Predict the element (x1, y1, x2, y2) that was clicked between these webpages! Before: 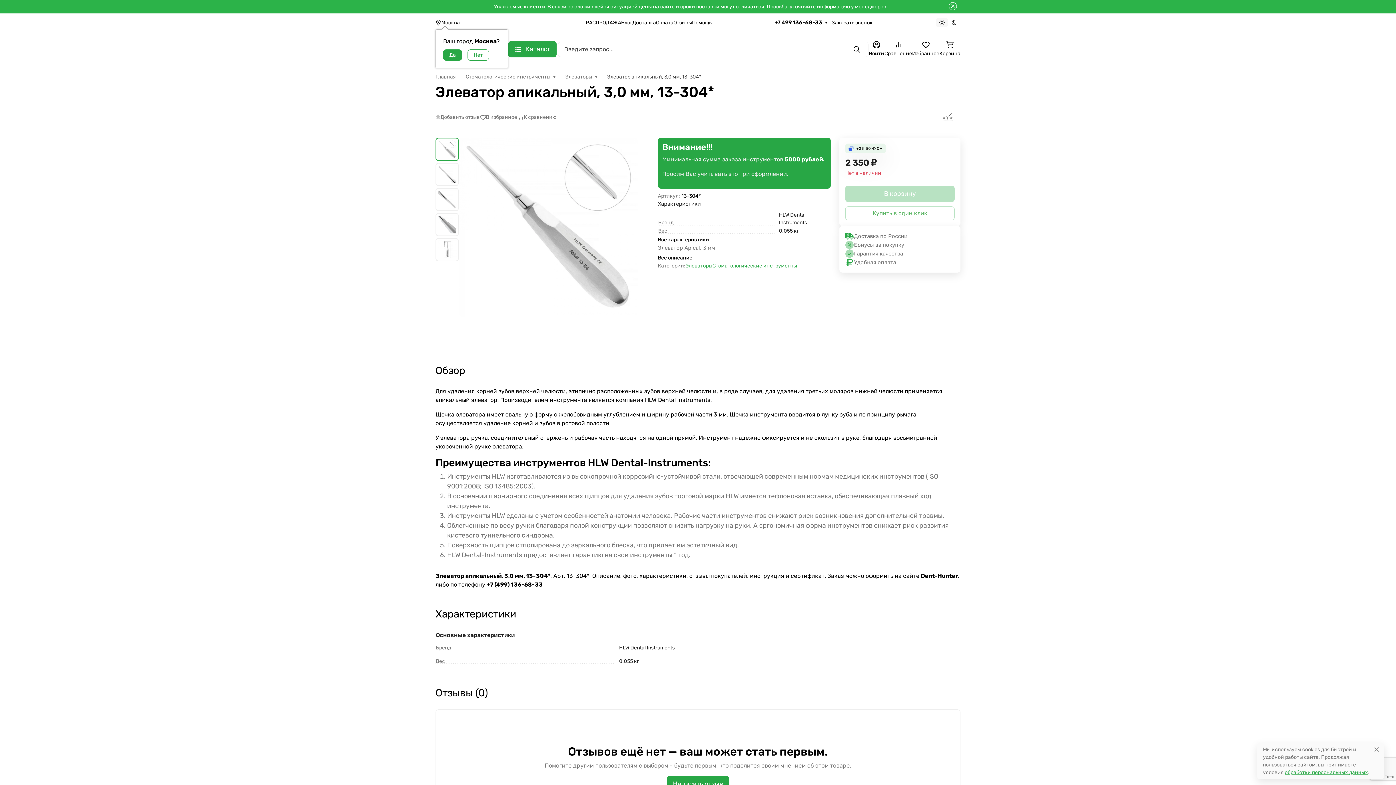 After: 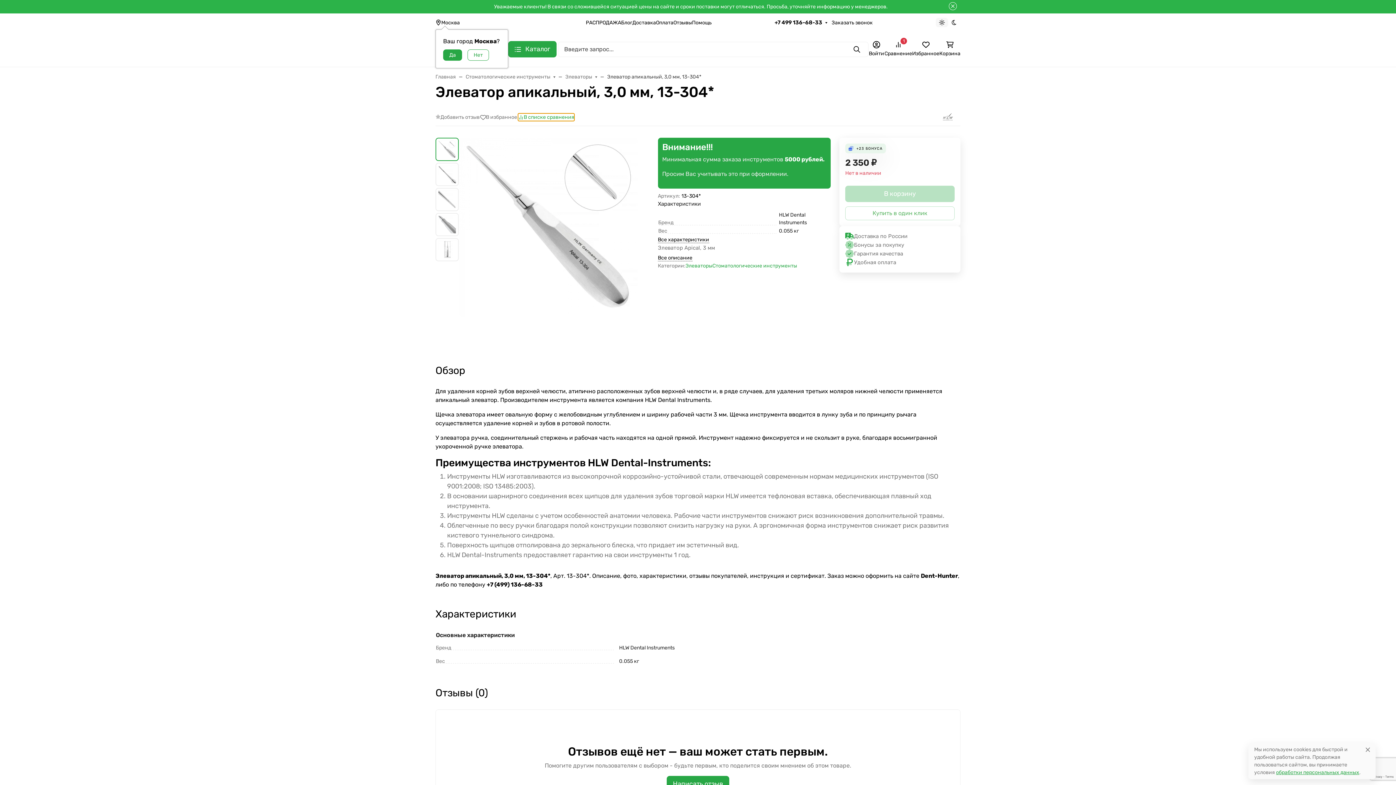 Action: bbox: (517, 113, 556, 121) label: К сравнению